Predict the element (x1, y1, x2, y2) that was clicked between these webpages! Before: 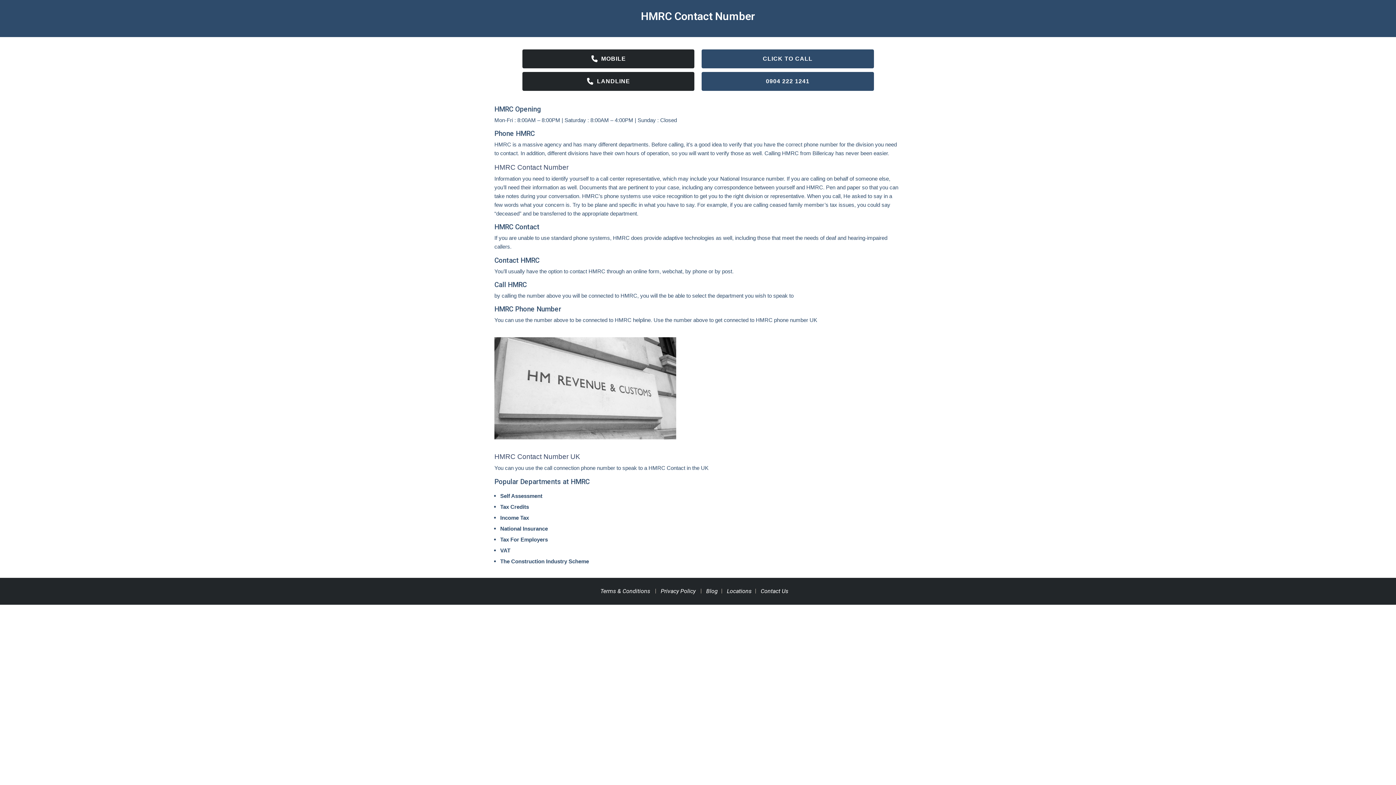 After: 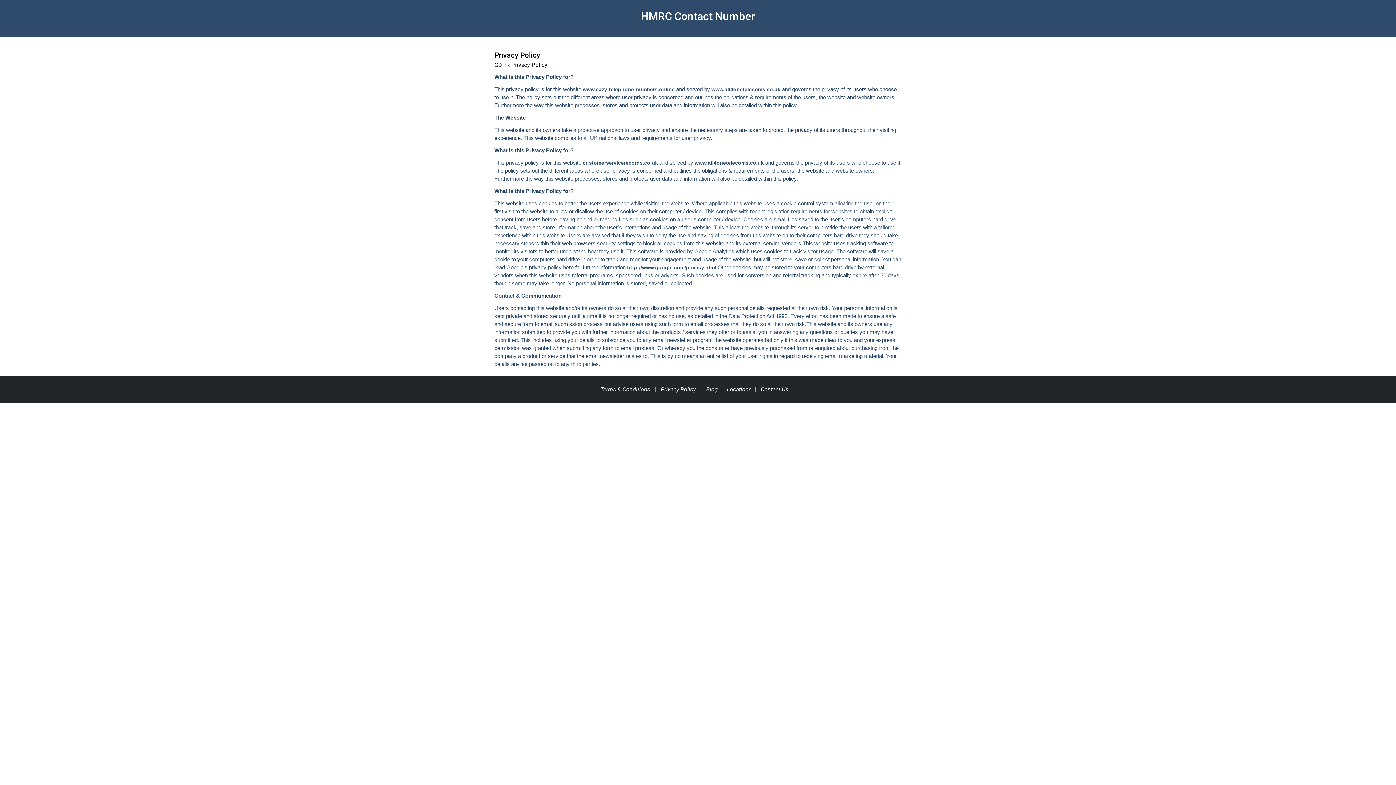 Action: bbox: (660, 588, 701, 593) label: Privacy Policy 